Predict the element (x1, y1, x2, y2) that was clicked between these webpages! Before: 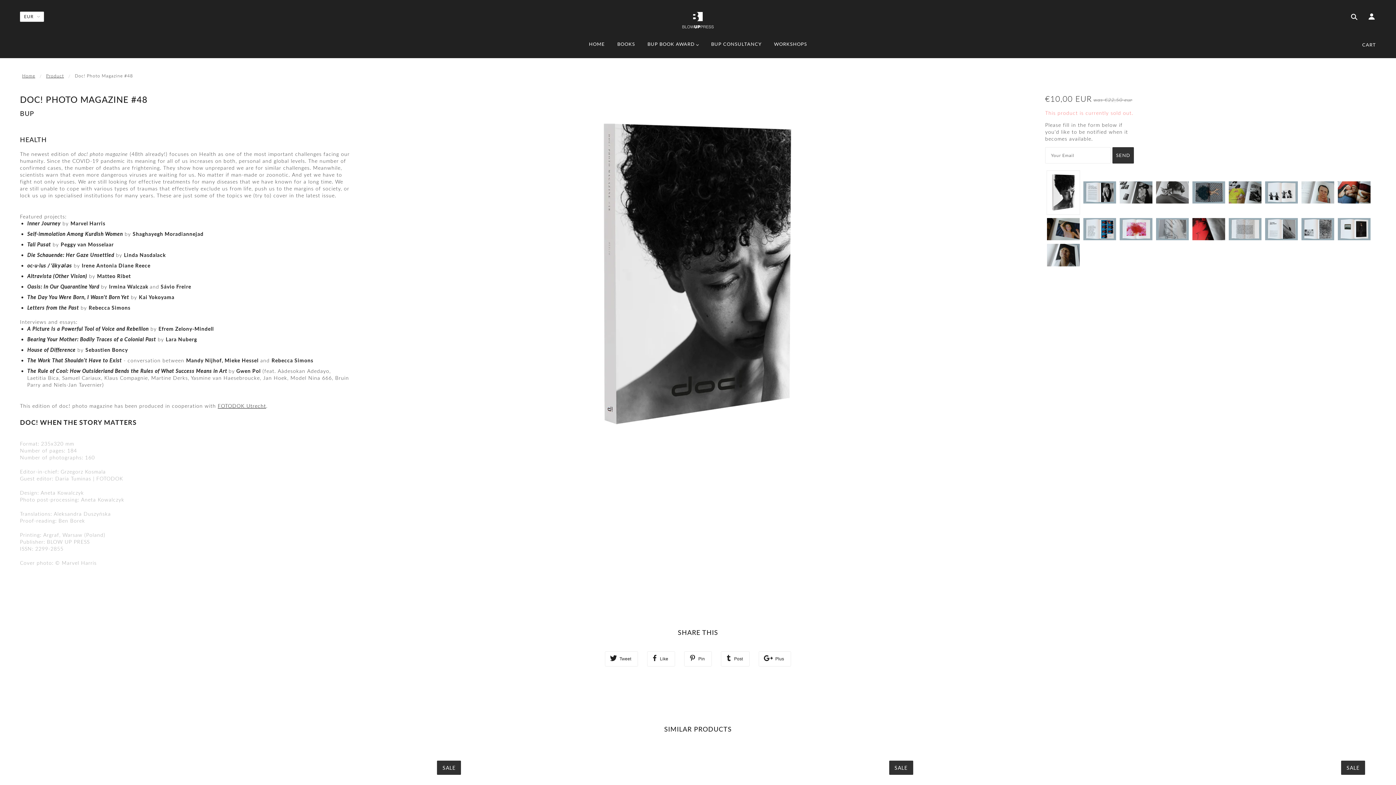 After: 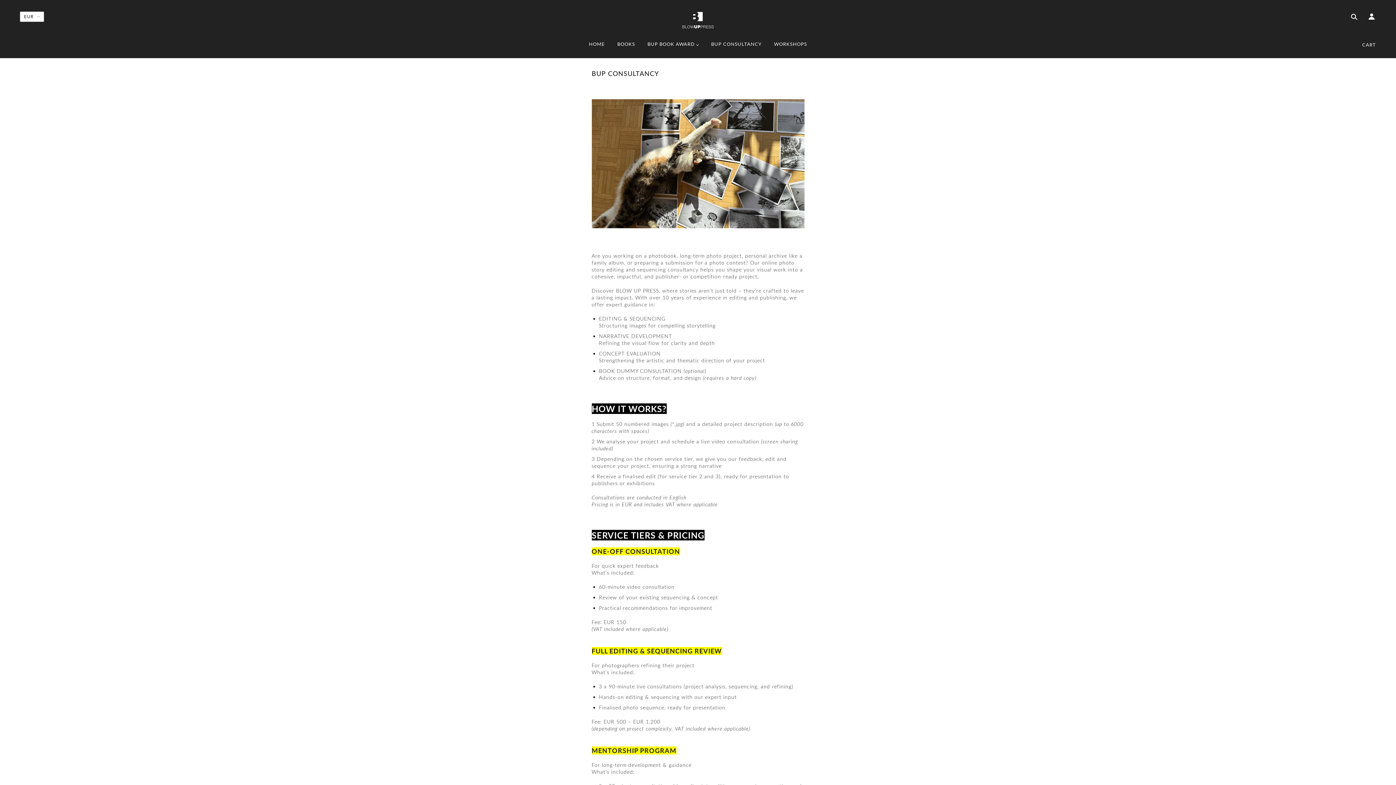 Action: bbox: (705, 35, 767, 58) label: BUP CONSULTANCY